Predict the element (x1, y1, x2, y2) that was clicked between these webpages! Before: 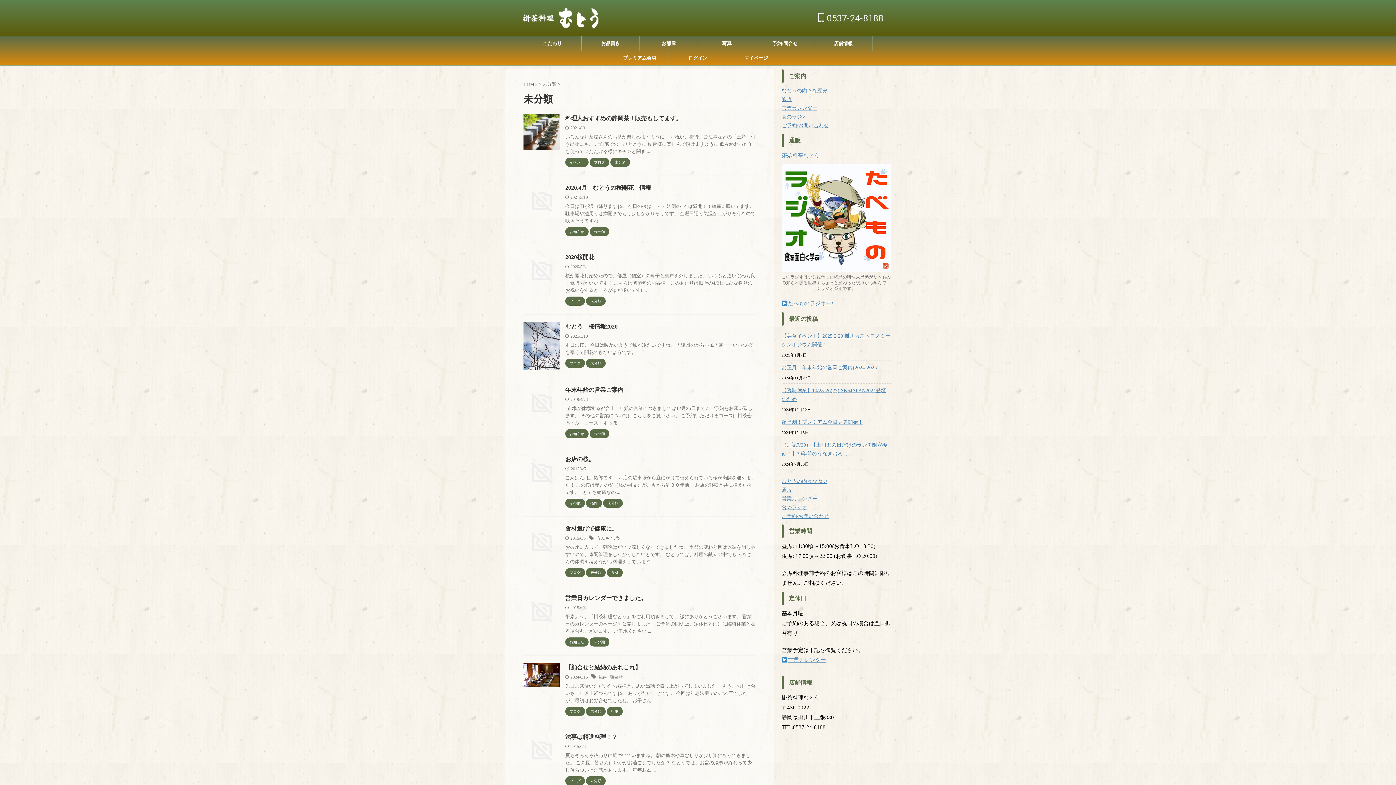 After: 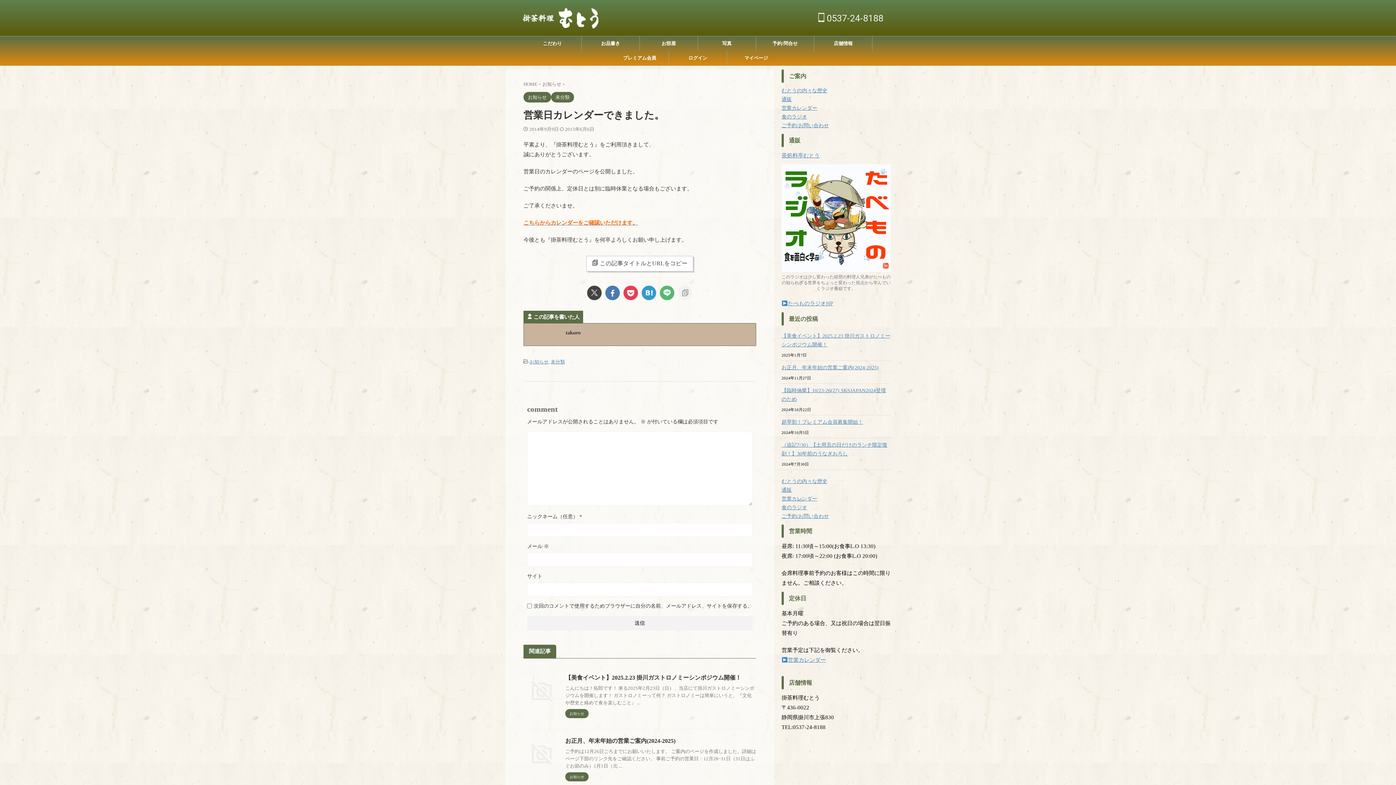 Action: bbox: (565, 595, 646, 601) label: 営業日カレンダーできました。